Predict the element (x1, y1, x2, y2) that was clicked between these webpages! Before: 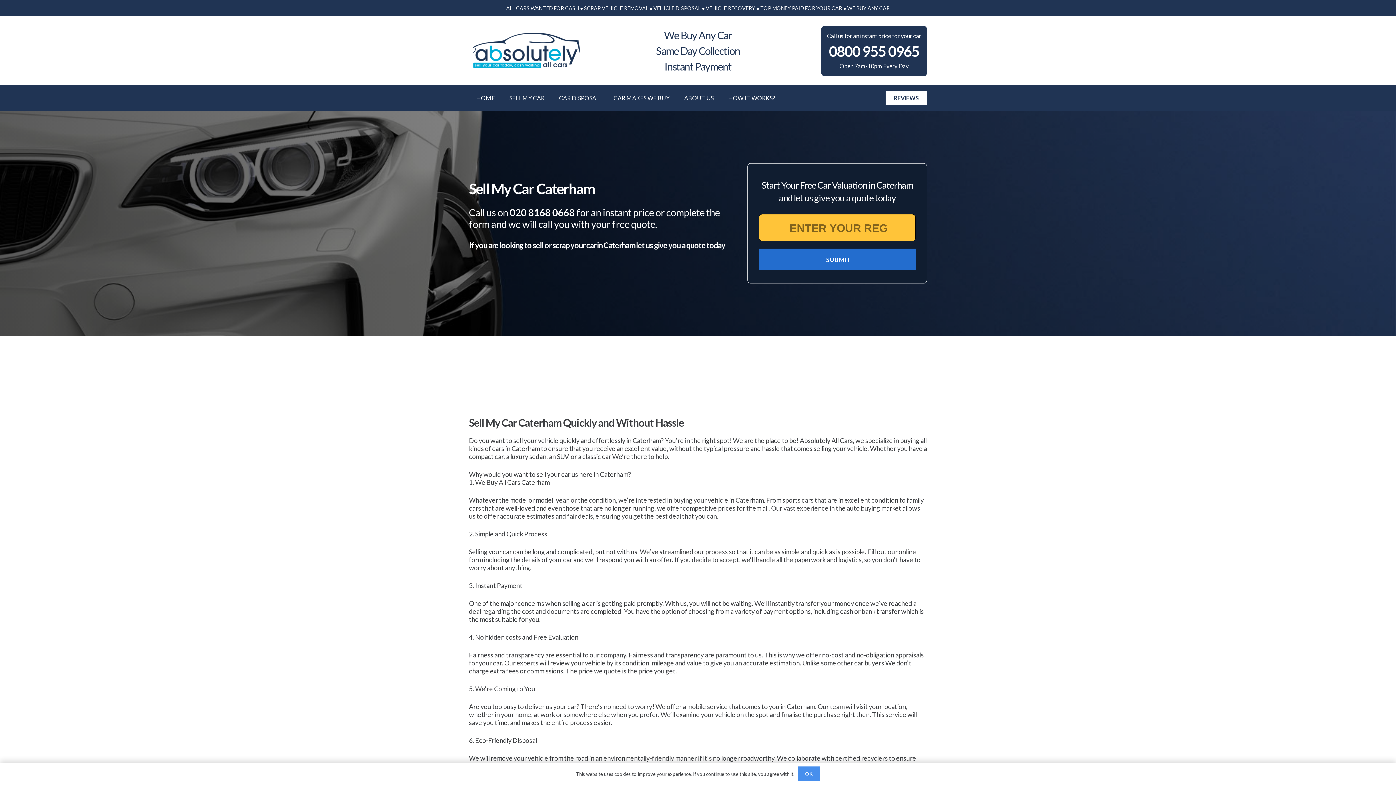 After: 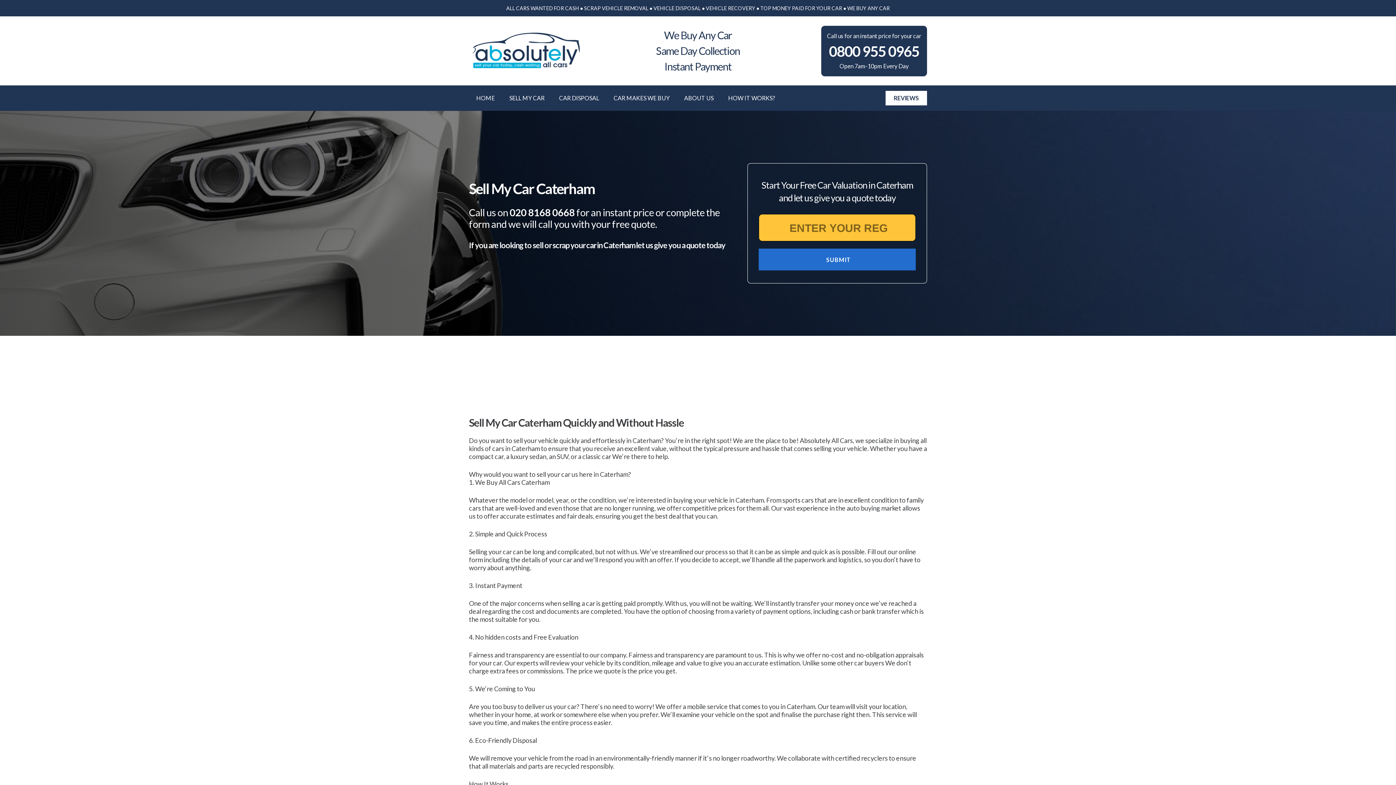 Action: bbox: (798, 766, 820, 781) label: OK